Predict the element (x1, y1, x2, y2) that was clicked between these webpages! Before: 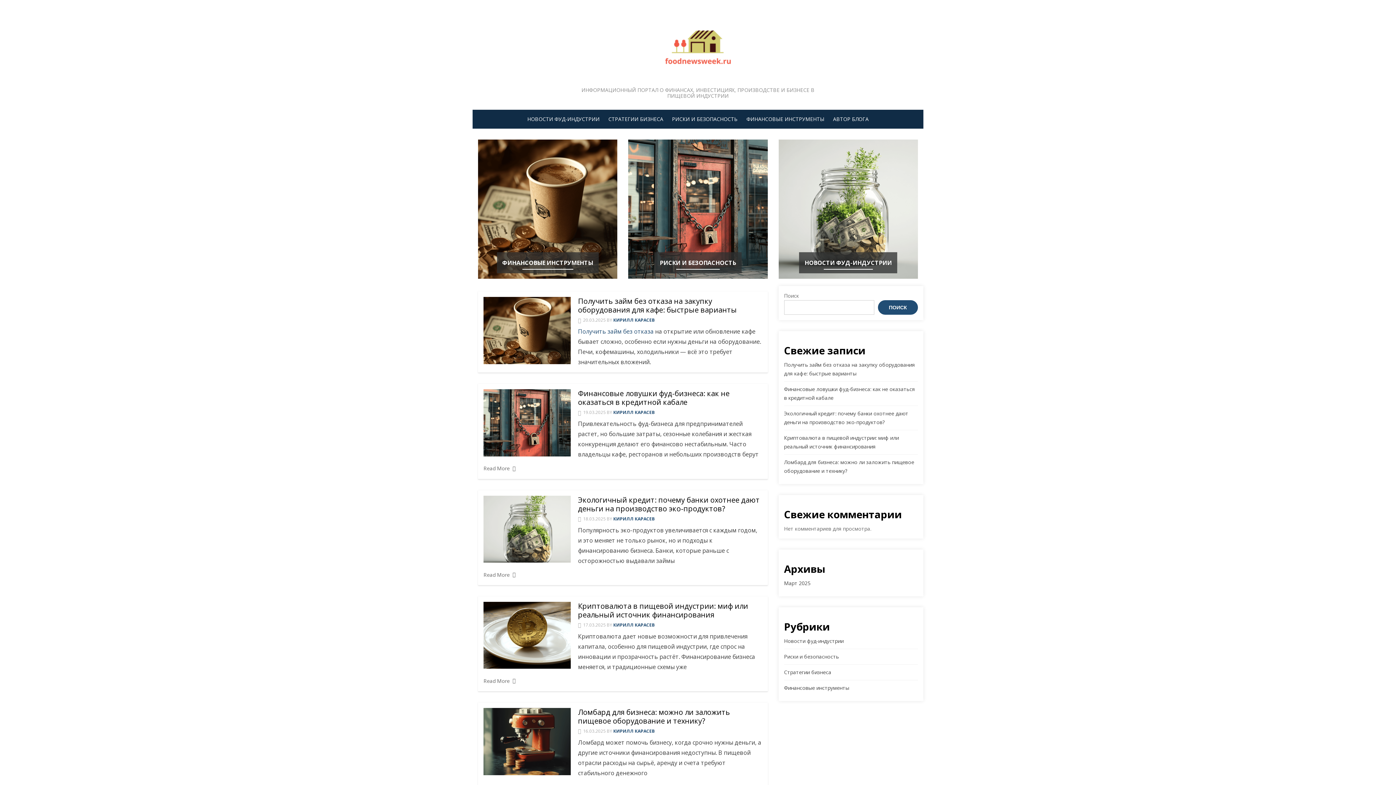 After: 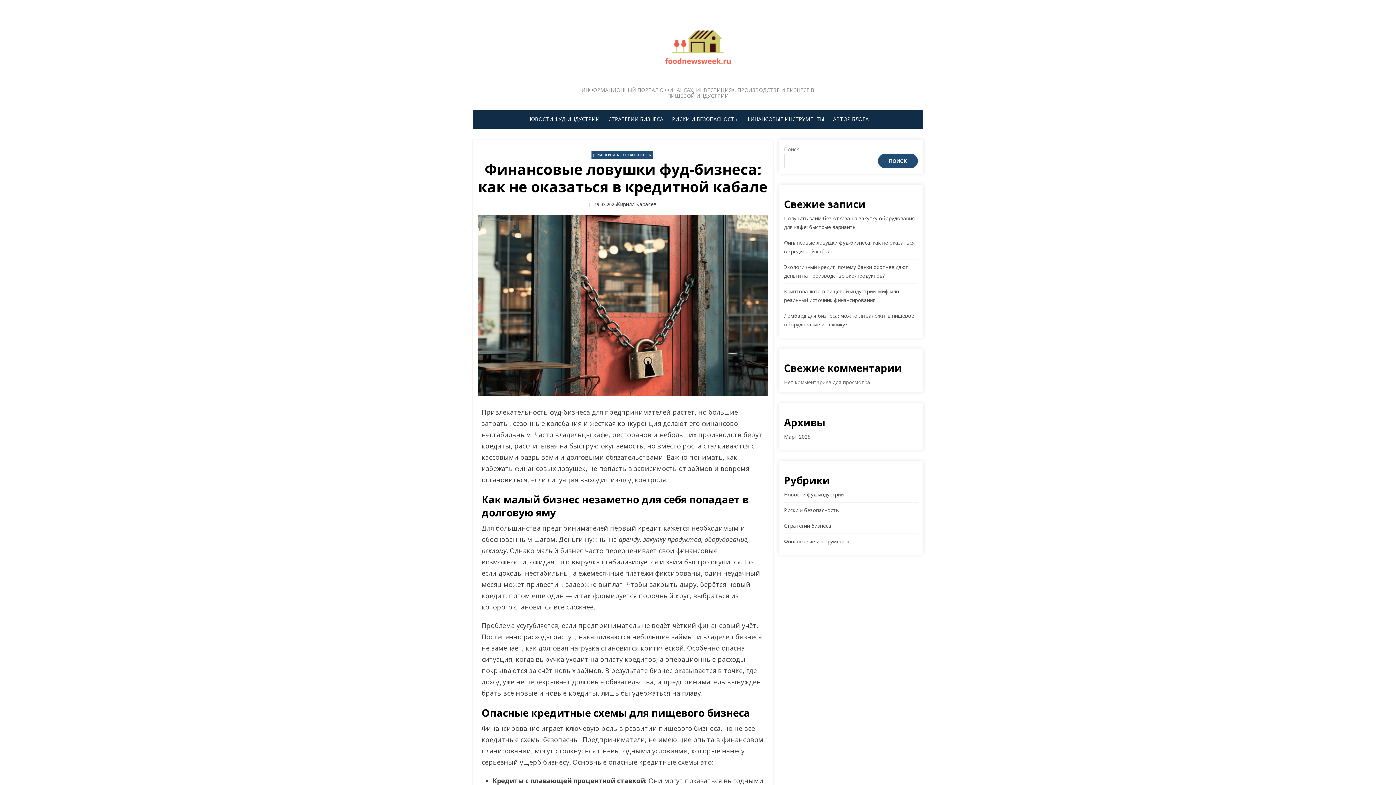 Action: bbox: (578, 388, 729, 407) label: Финансовые ловушки фуд-бизнеса: как не оказаться в кредитной кабале